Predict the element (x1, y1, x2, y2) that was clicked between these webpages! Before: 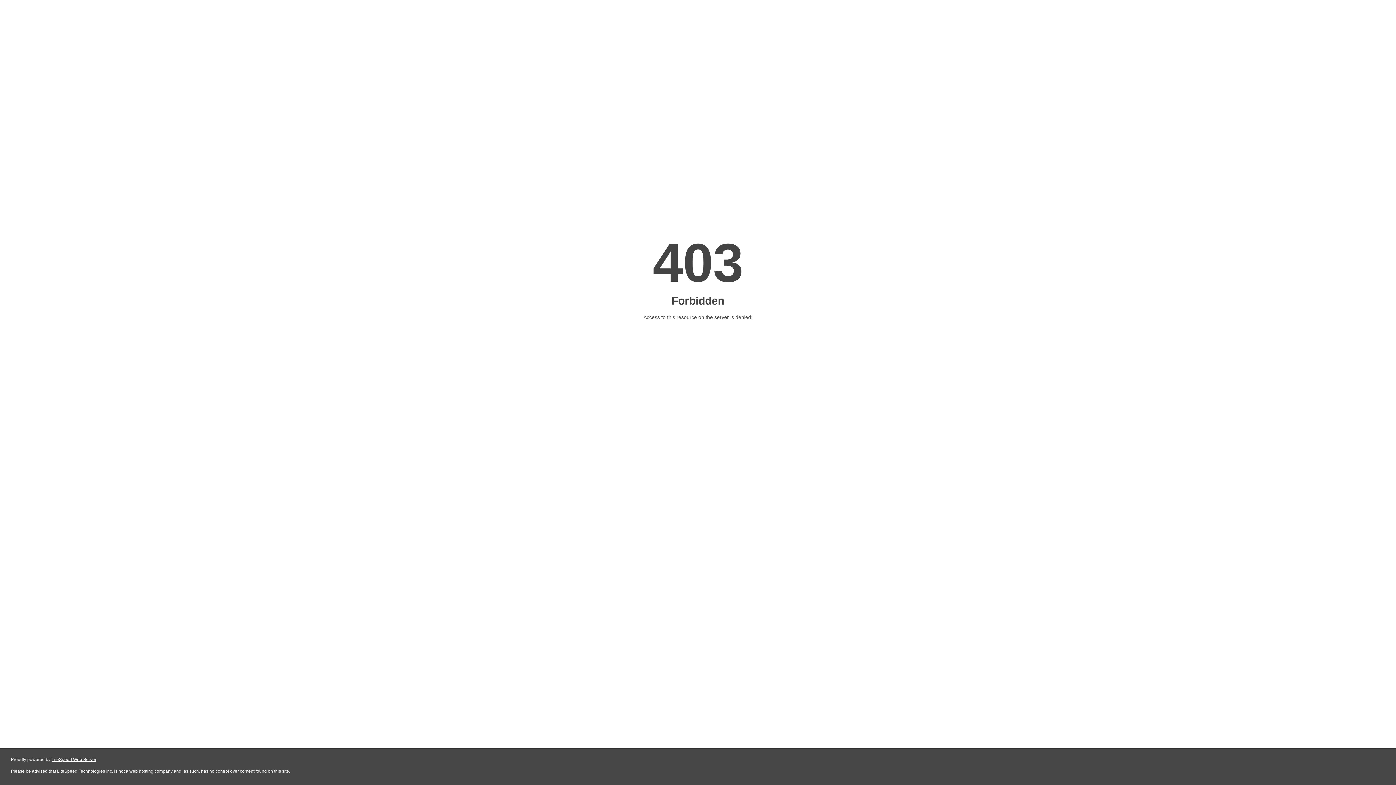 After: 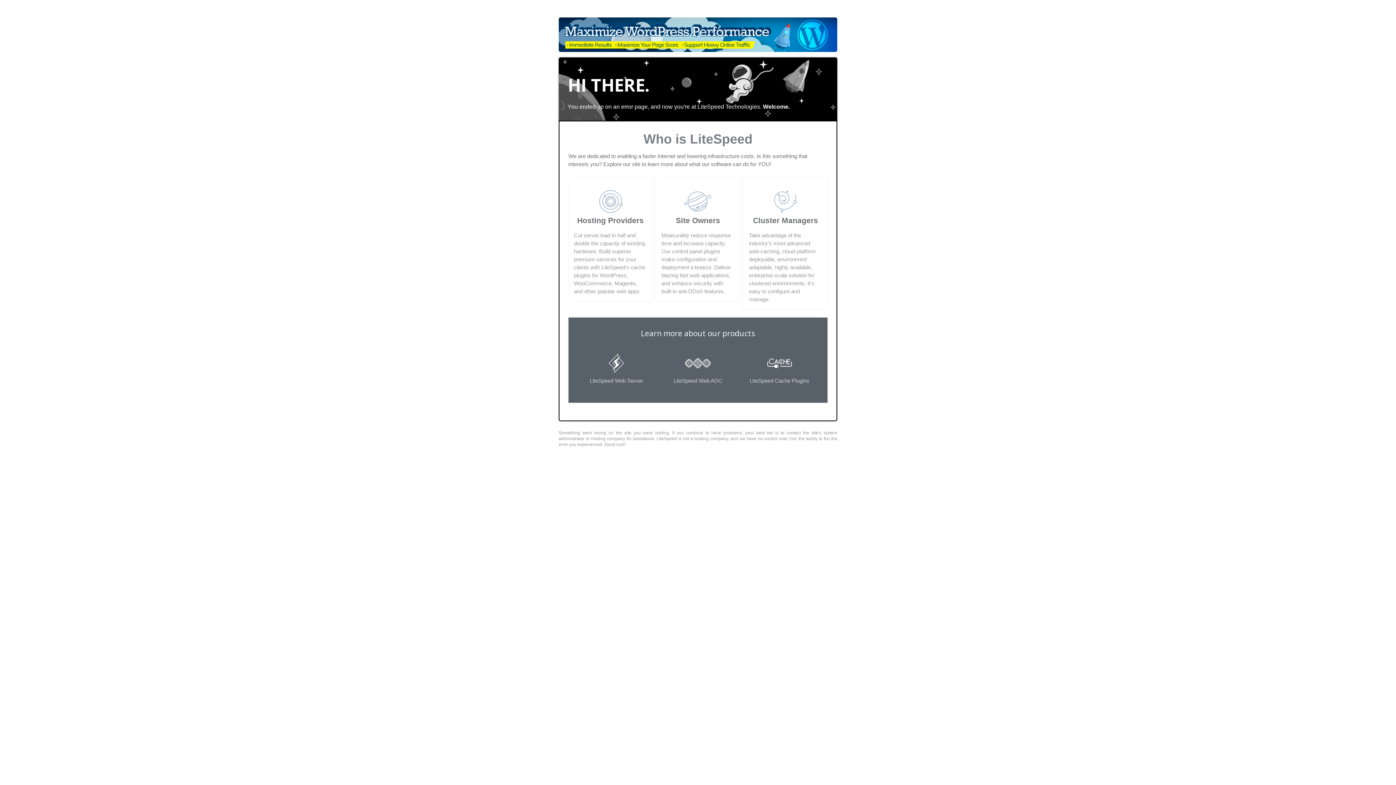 Action: bbox: (51, 757, 96, 762) label: LiteSpeed Web Server